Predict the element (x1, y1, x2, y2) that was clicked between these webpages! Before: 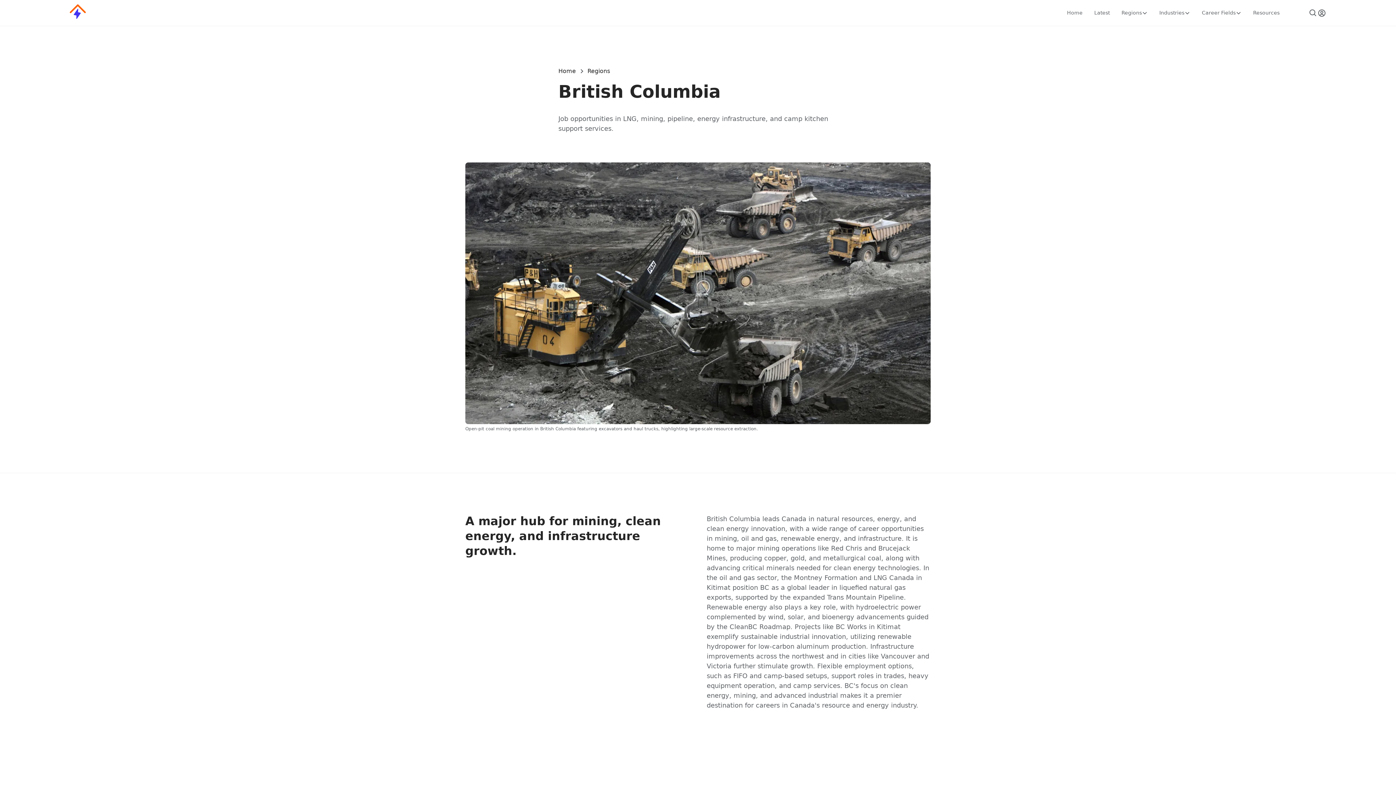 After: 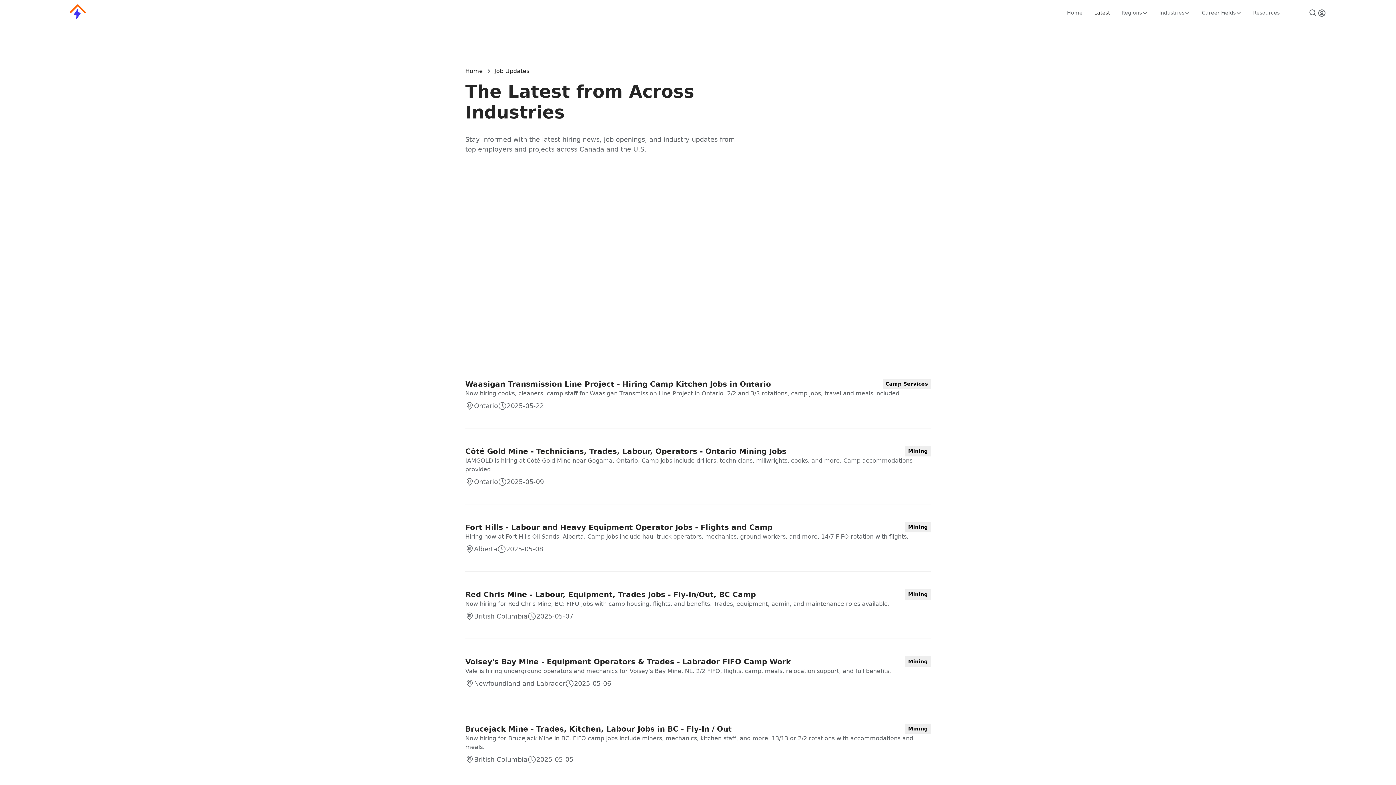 Action: bbox: (1088, 6, 1116, 19) label: Latest